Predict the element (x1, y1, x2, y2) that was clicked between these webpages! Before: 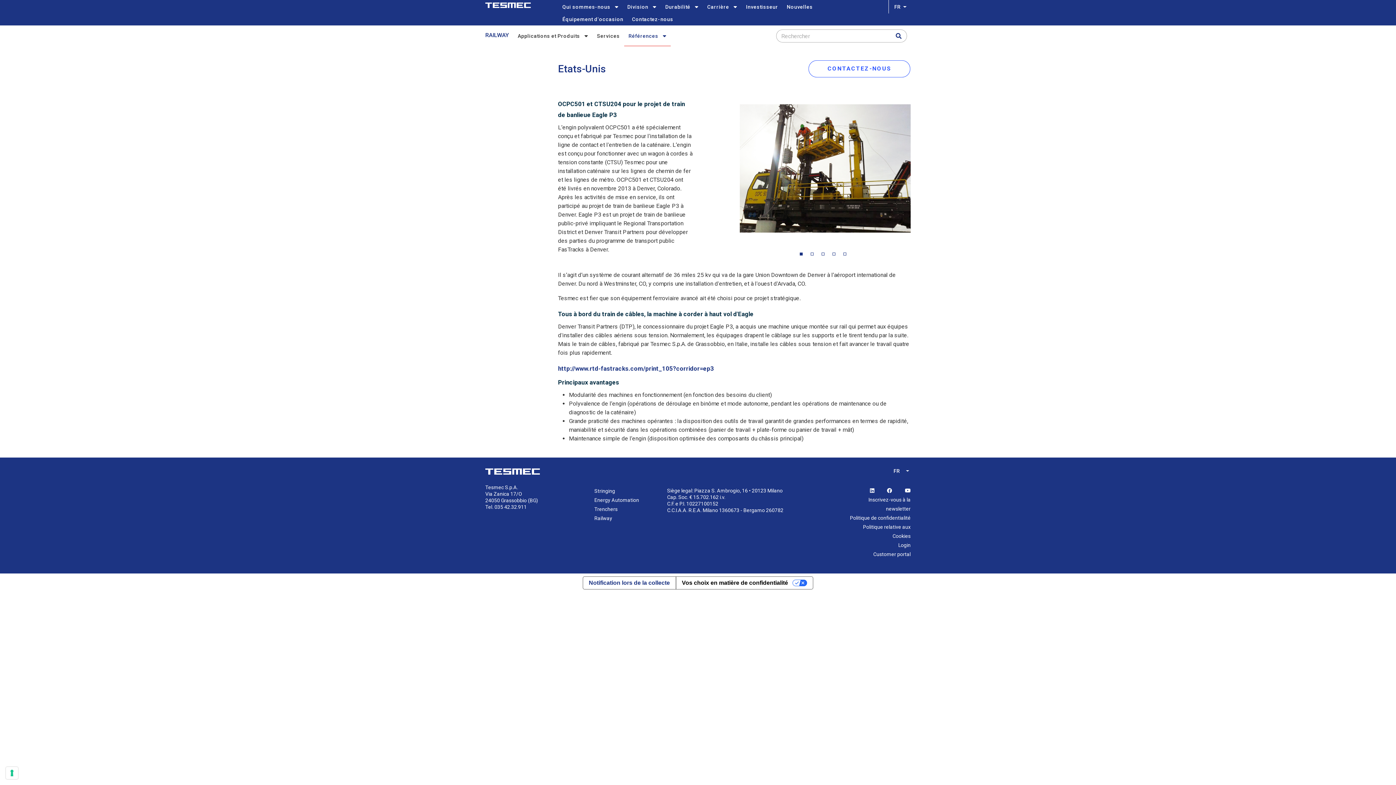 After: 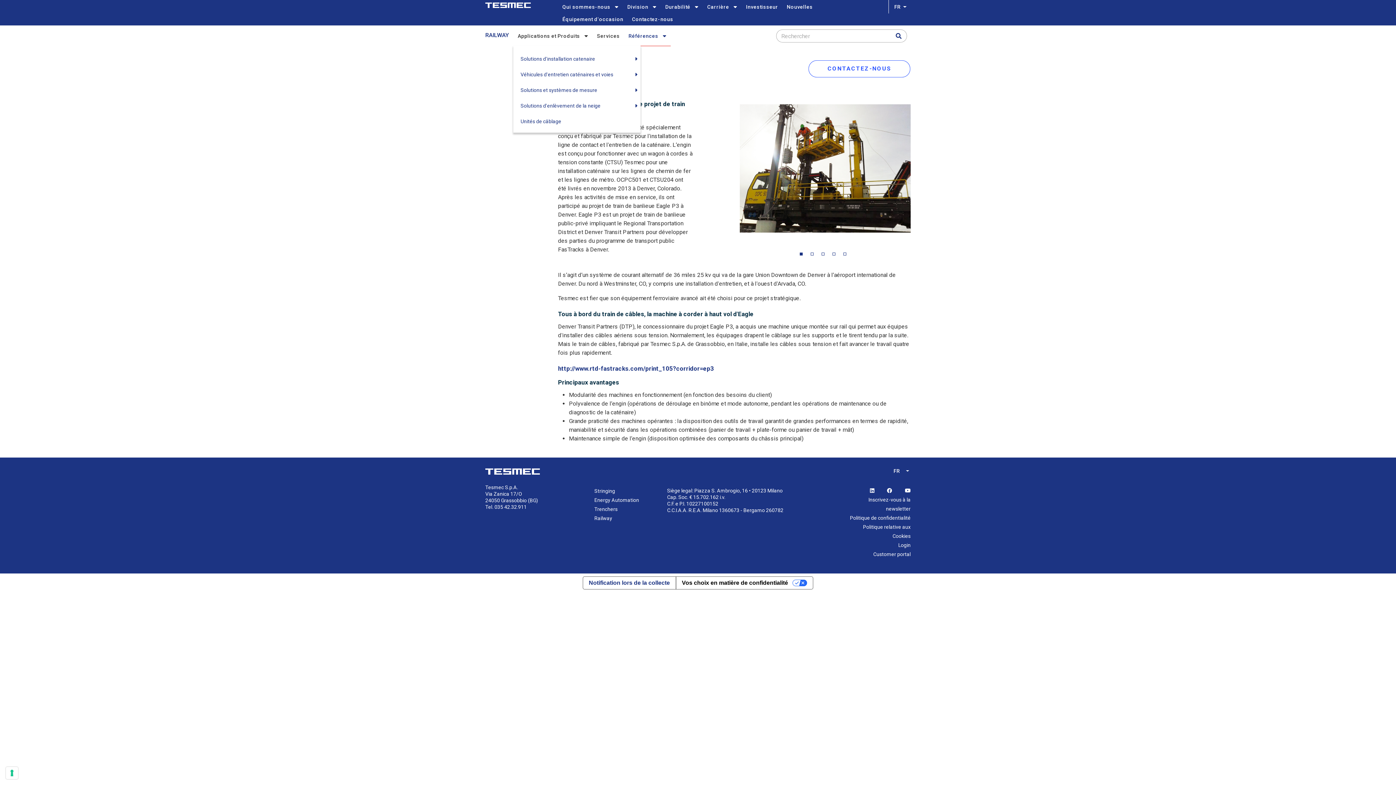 Action: label: Applications et Produits bbox: (513, 25, 592, 46)